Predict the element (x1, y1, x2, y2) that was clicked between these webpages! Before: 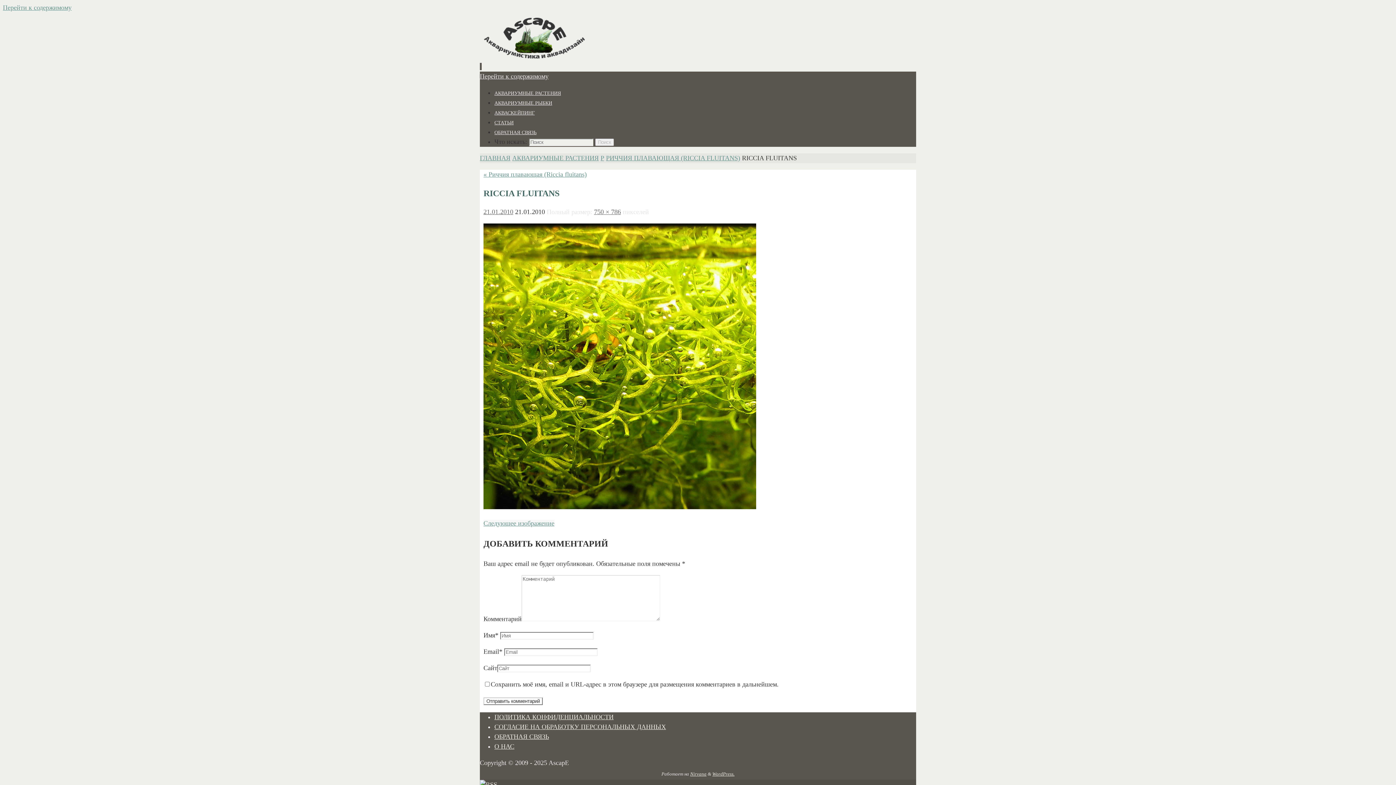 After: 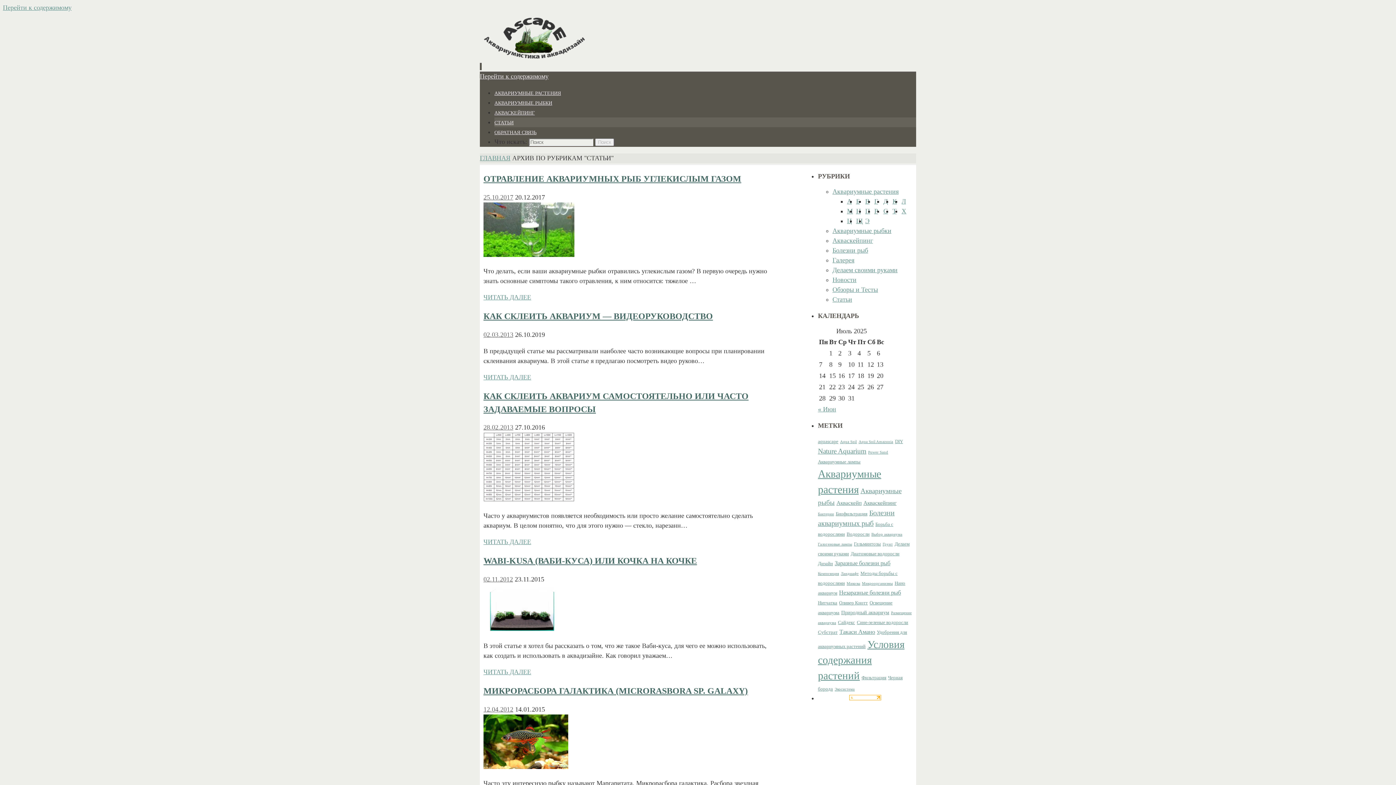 Action: label: СТАТЬИ bbox: (494, 120, 513, 125)